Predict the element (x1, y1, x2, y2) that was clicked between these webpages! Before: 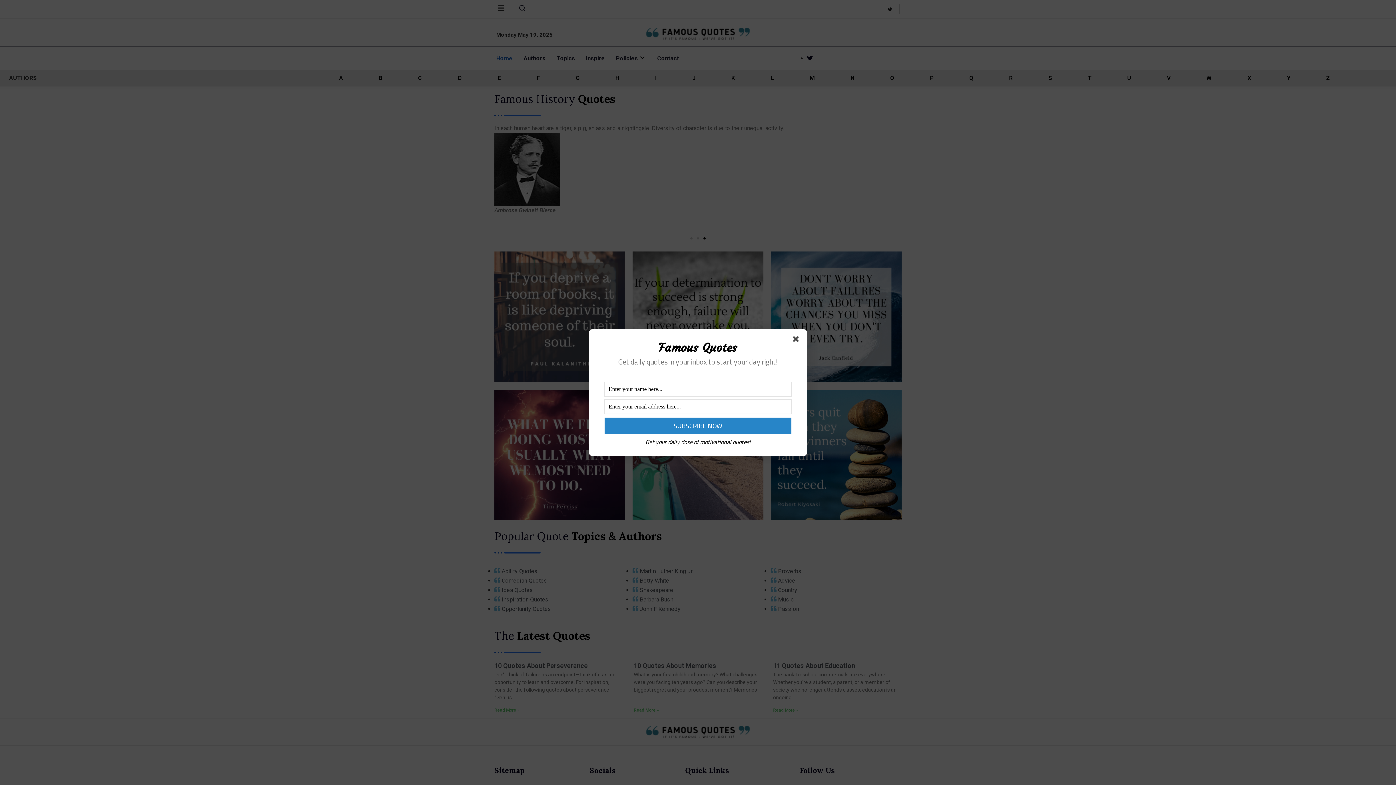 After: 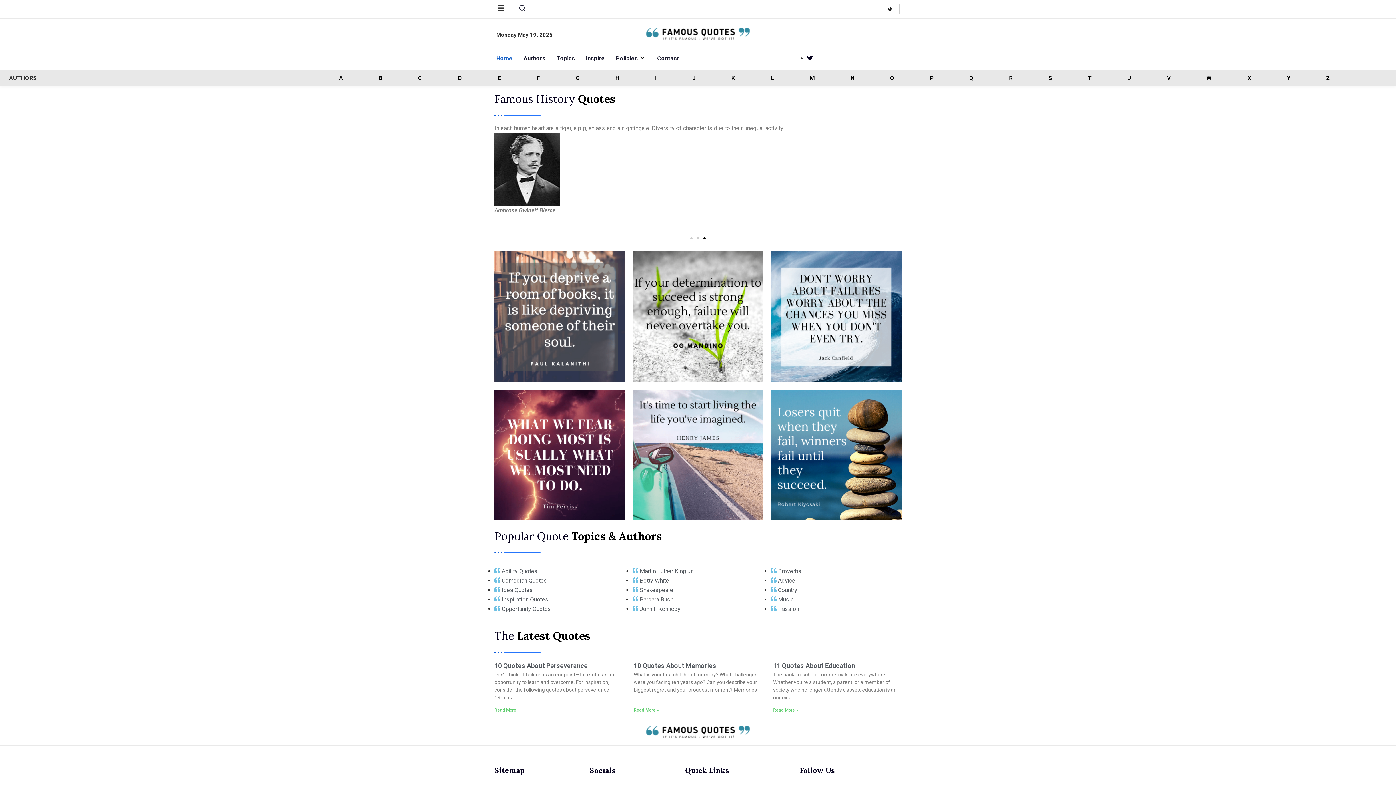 Action: bbox: (793, 336, 801, 344)